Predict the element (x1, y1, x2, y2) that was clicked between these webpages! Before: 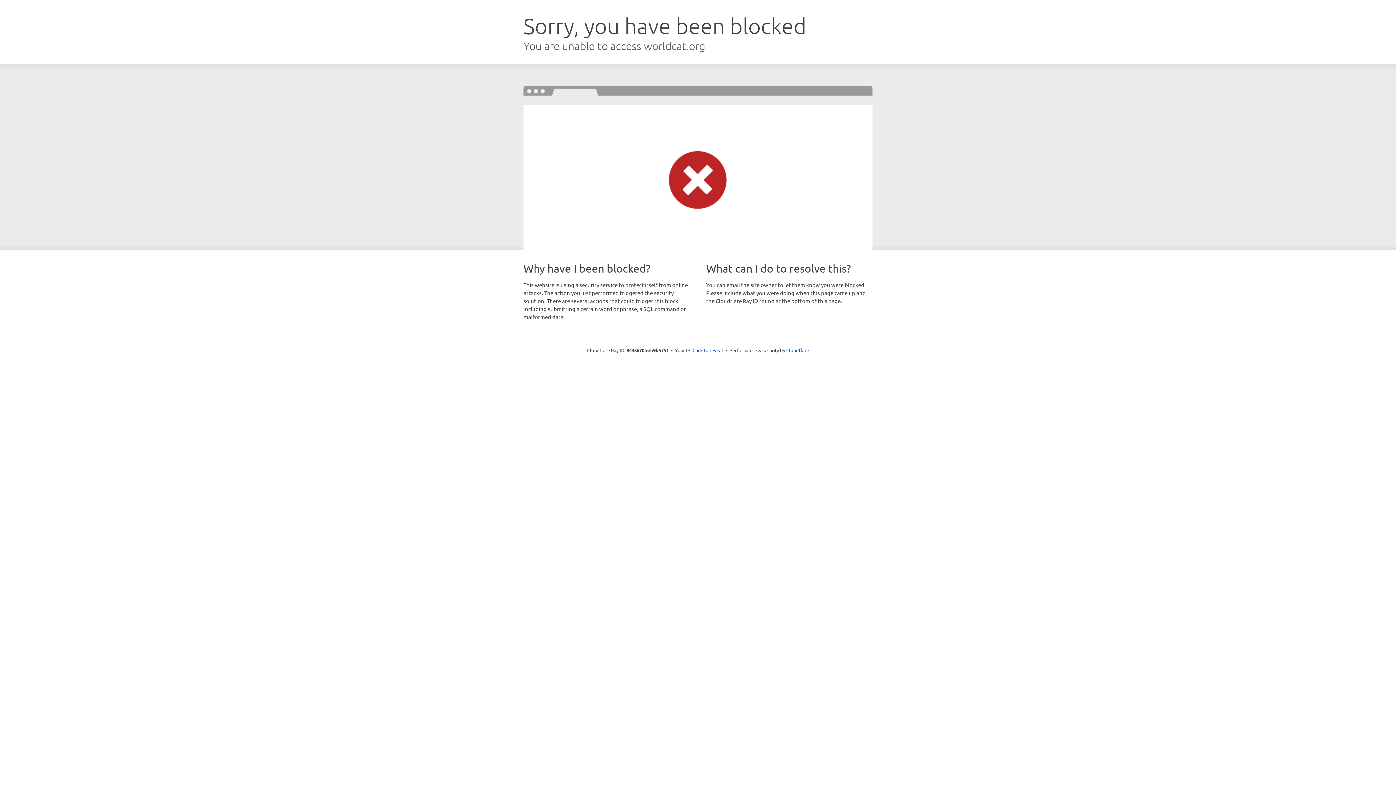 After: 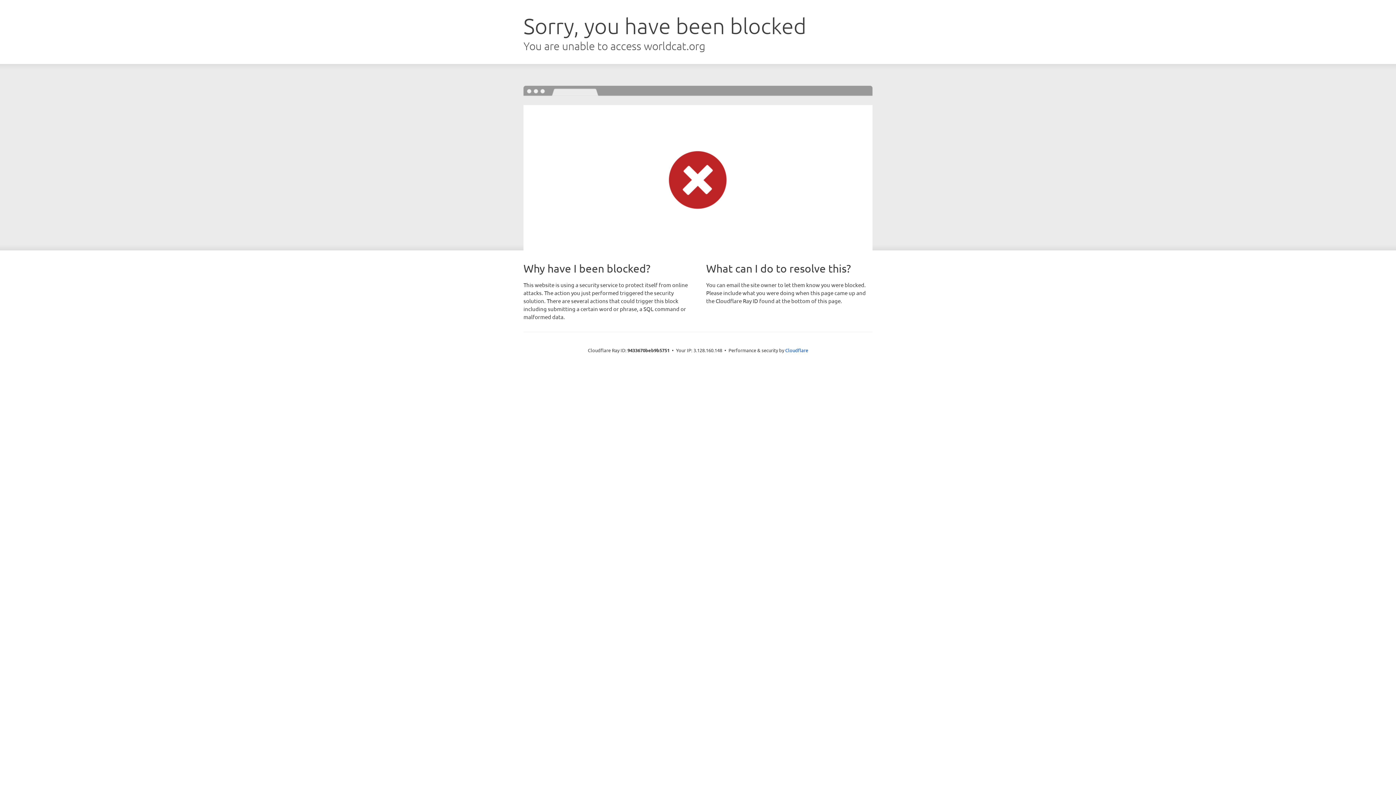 Action: label: Click to reveal bbox: (692, 346, 723, 353)